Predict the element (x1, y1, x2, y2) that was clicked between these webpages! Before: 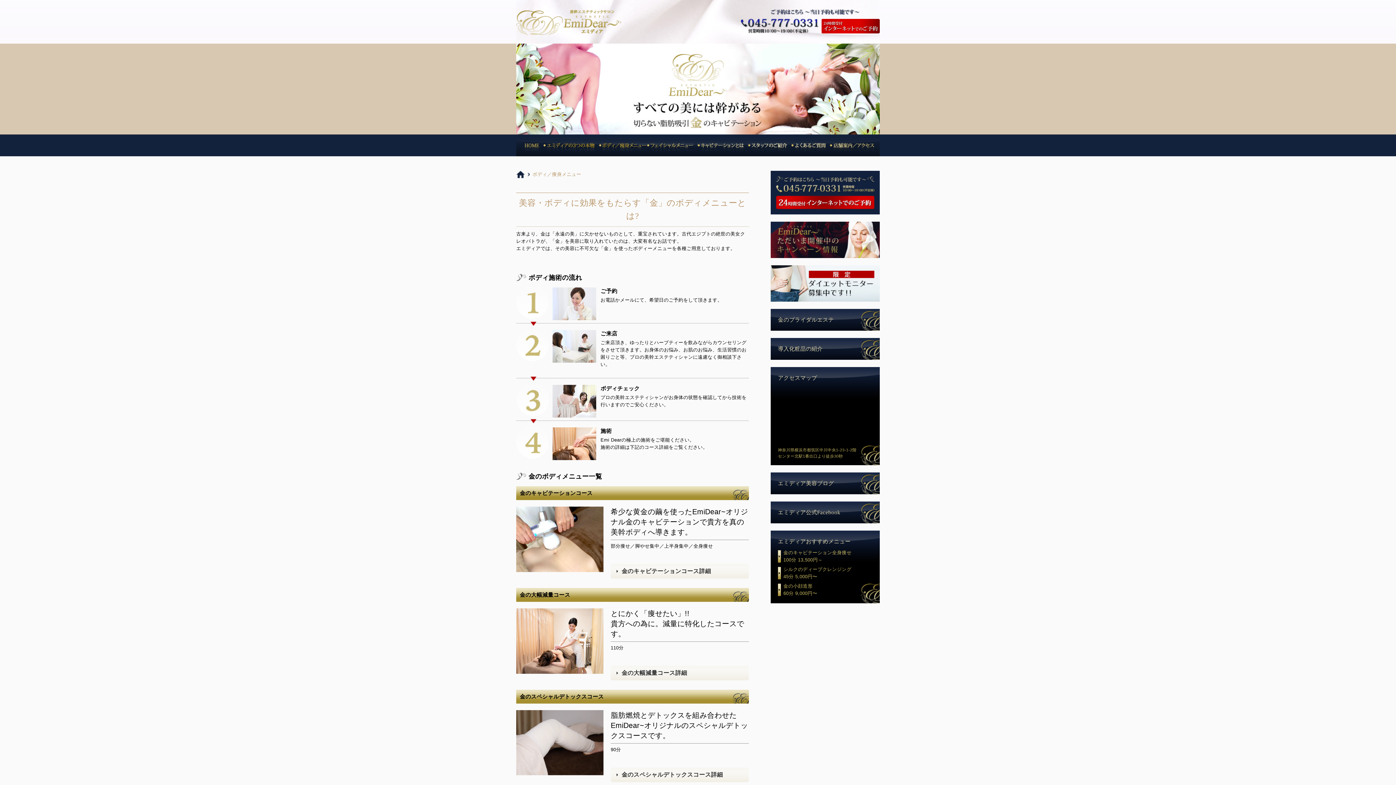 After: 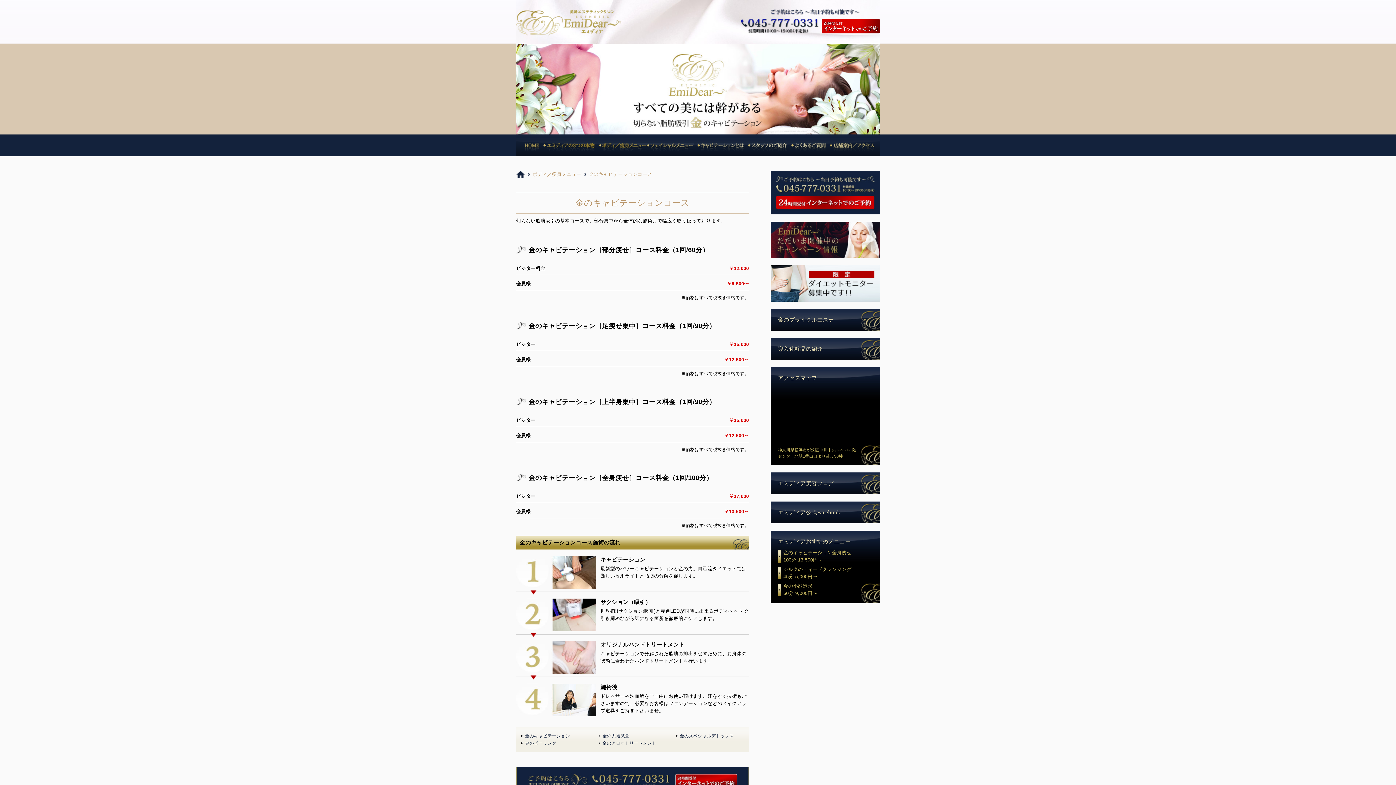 Action: bbox: (783, 550, 880, 564) label: 金のキャビテーション全身痩せ
100分 13,500円～